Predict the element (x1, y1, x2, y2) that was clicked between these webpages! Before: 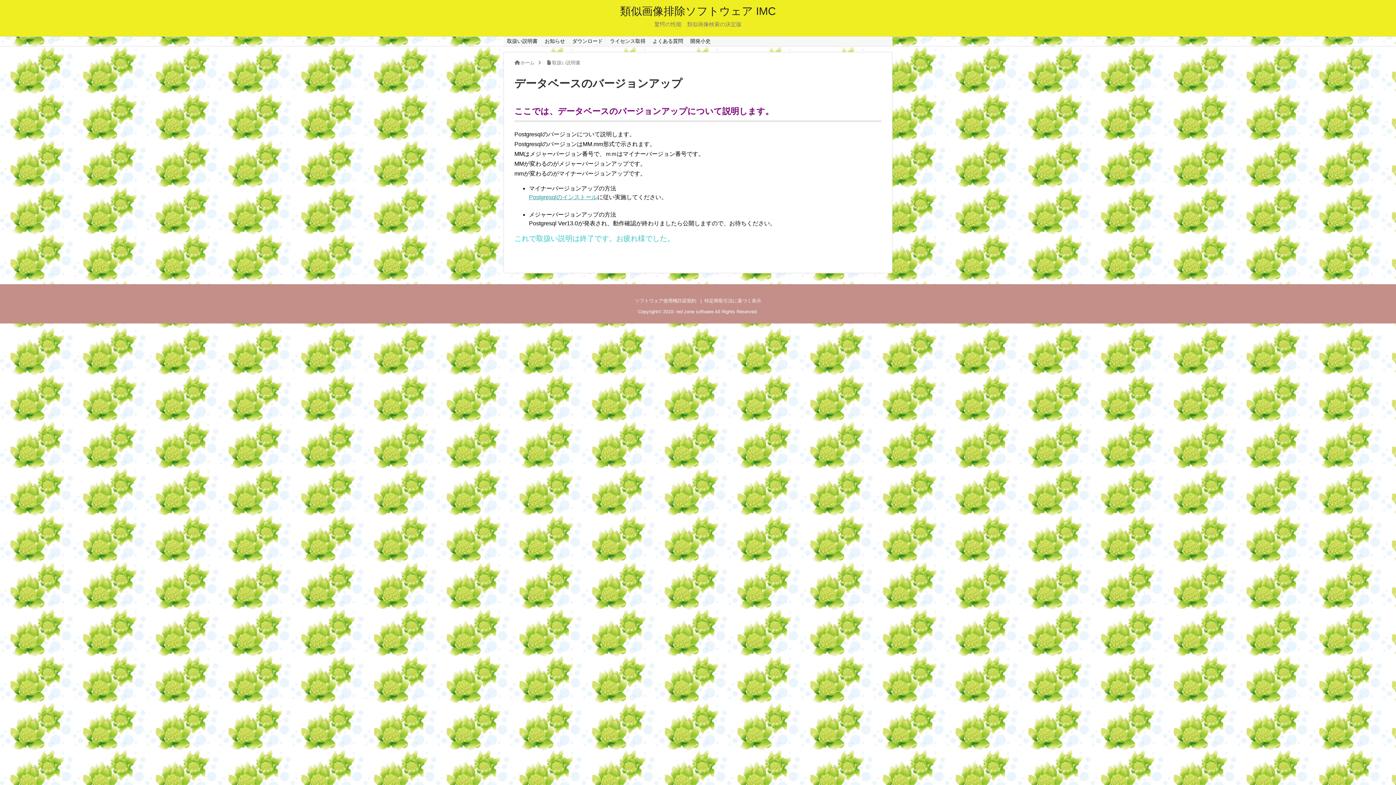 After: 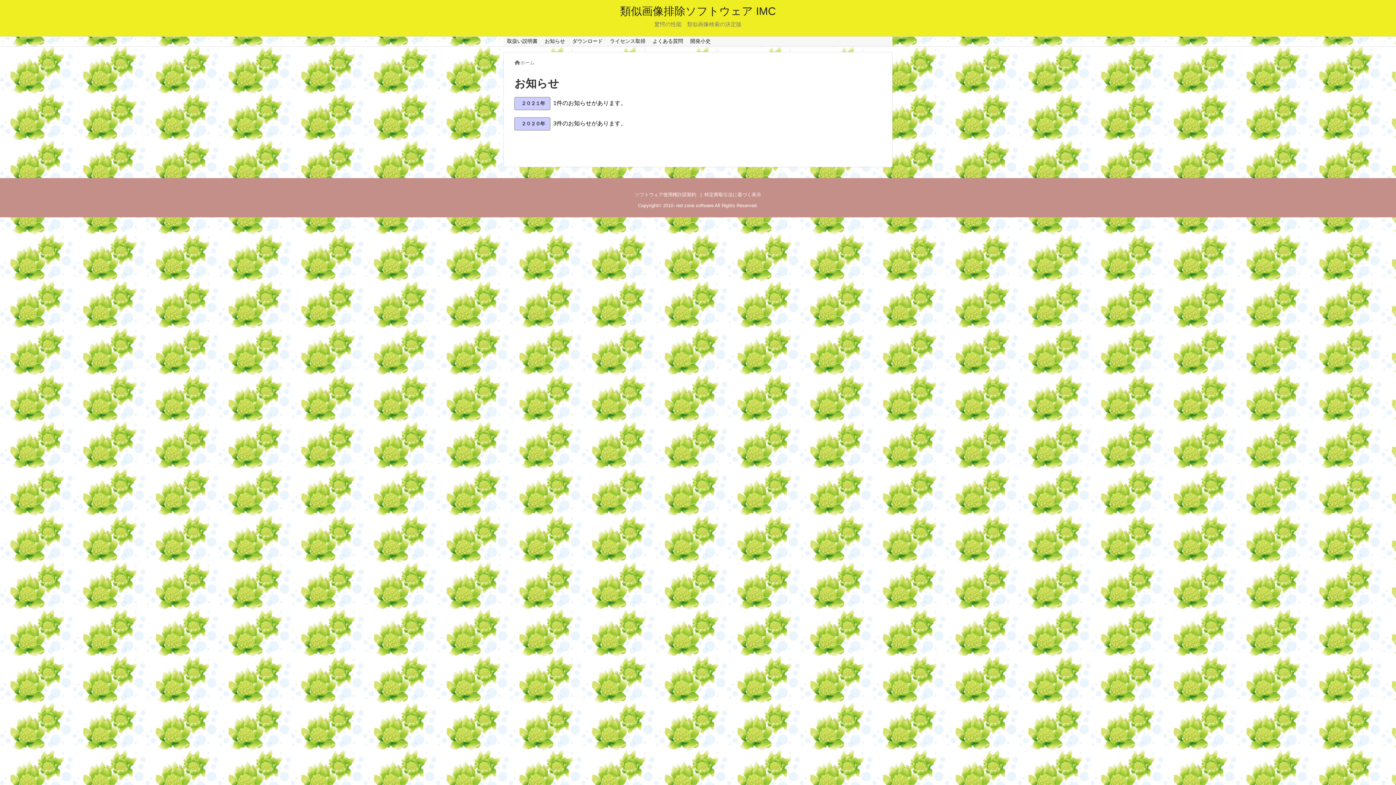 Action: label: お知らせ bbox: (541, 36, 568, 46)